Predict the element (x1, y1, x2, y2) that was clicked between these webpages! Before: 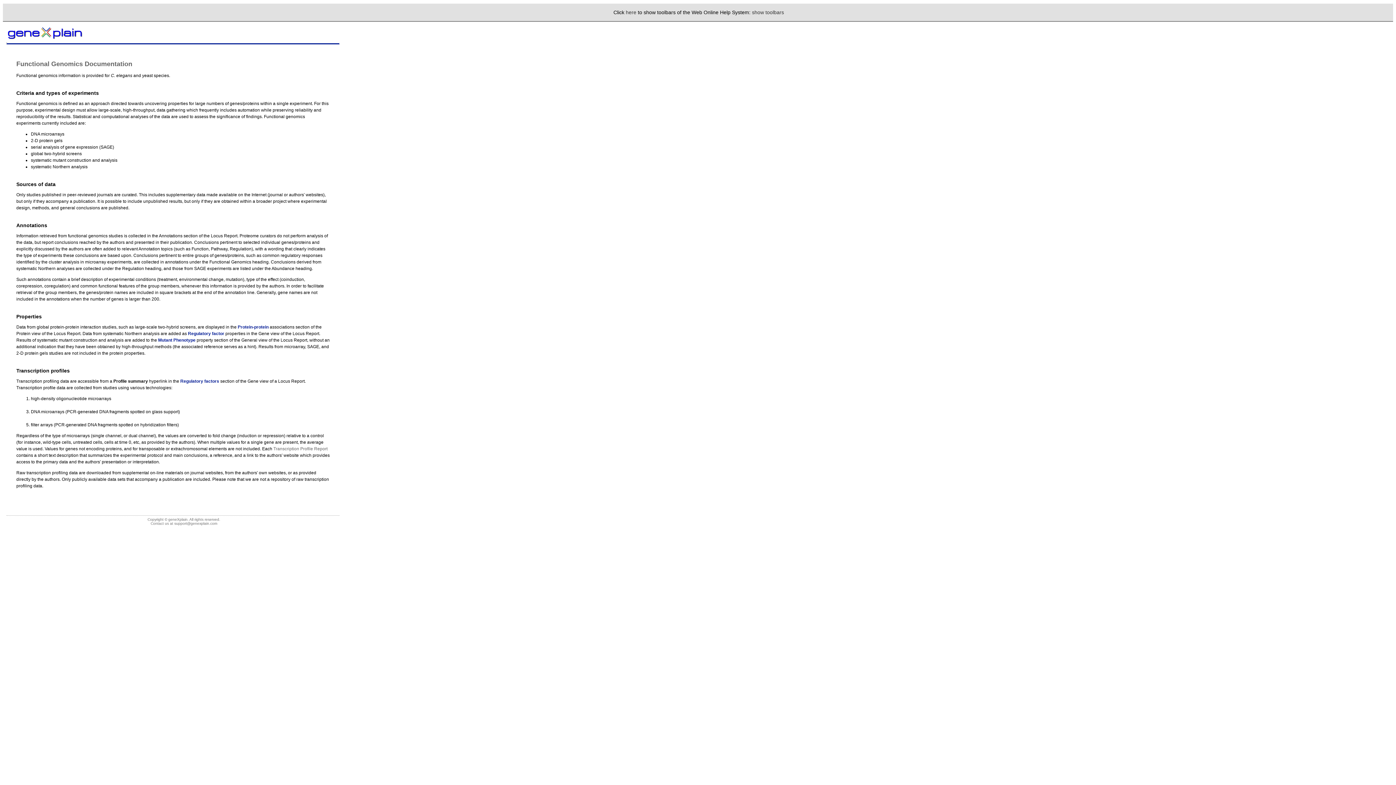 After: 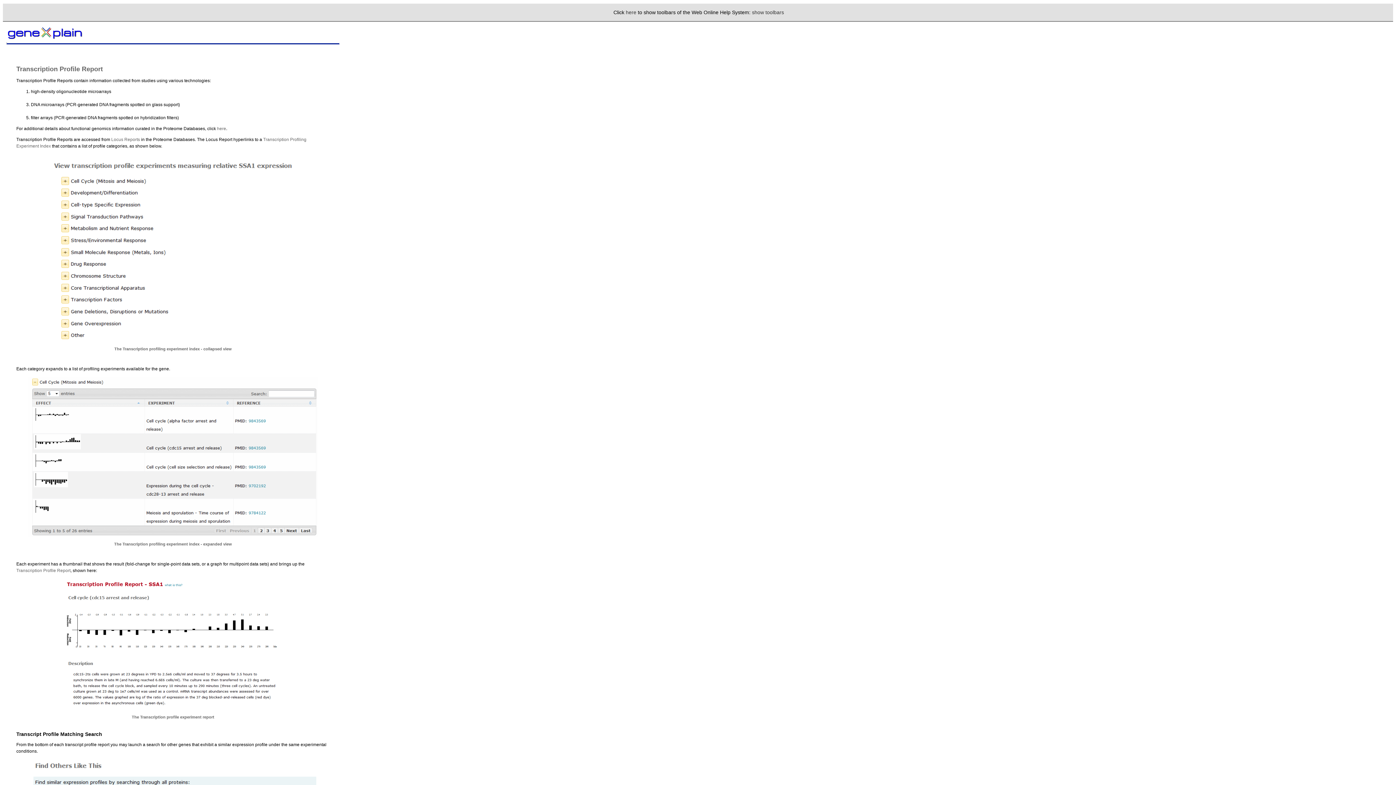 Action: label: Transcription Profile Report bbox: (273, 446, 327, 451)